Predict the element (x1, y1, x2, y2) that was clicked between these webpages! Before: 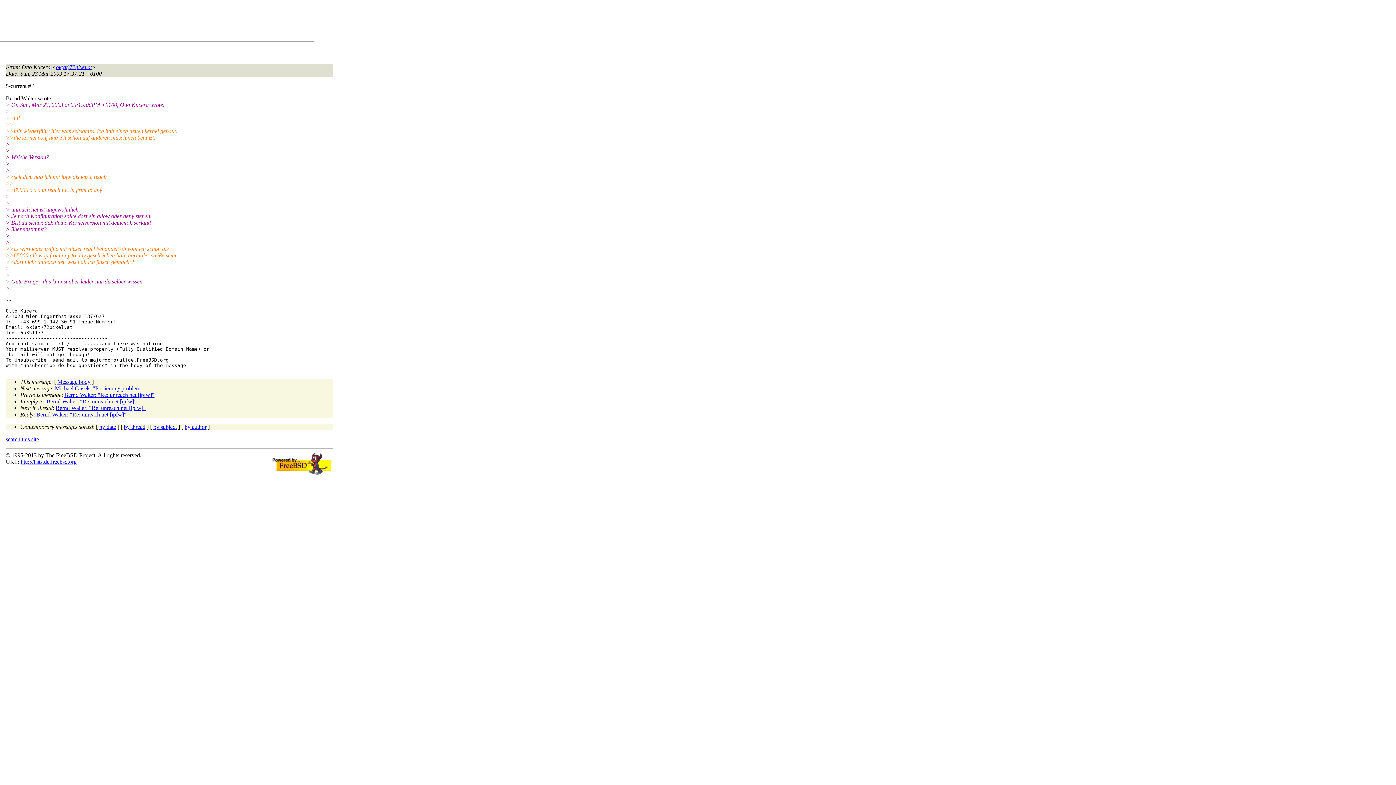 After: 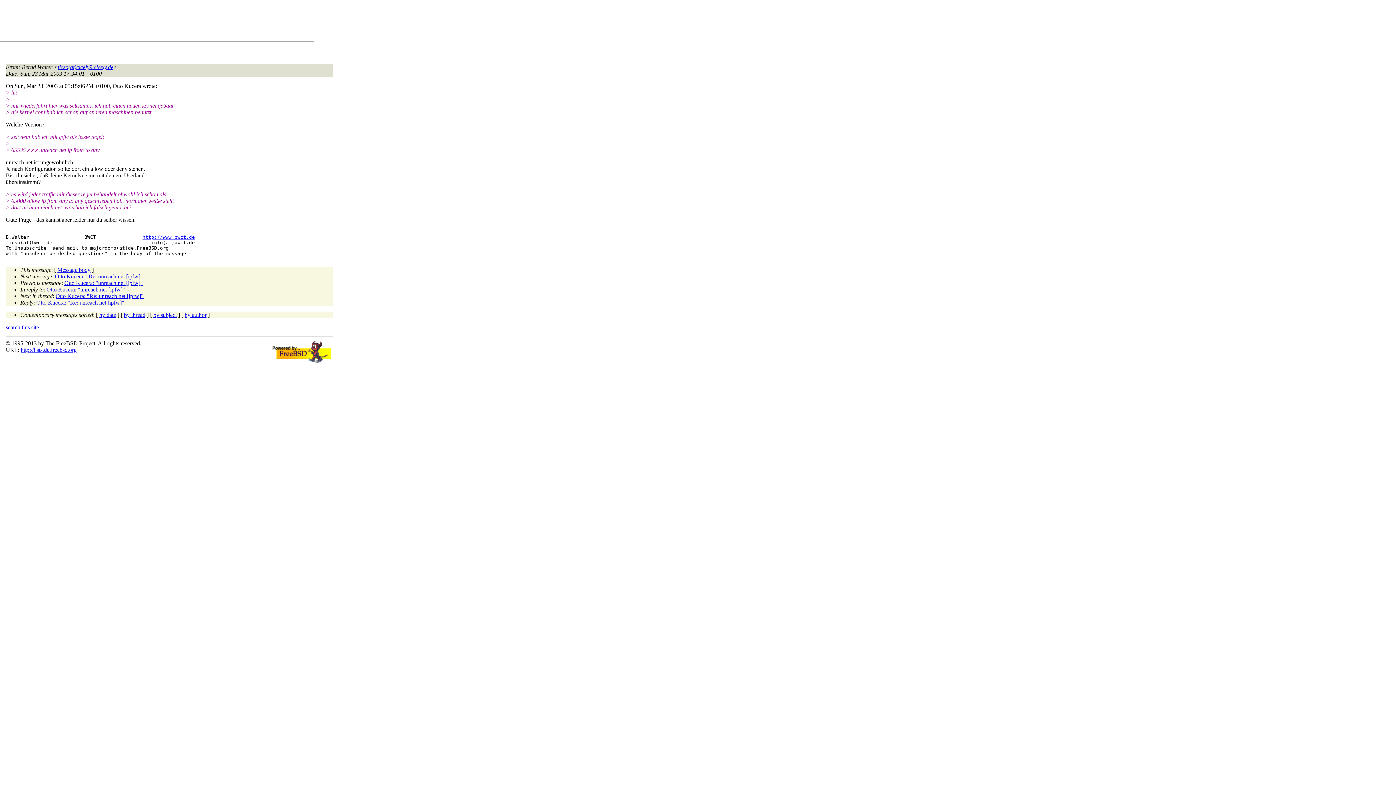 Action: label: Bernd Walter: "Re: unreach net [ipfw]" bbox: (46, 398, 136, 404)